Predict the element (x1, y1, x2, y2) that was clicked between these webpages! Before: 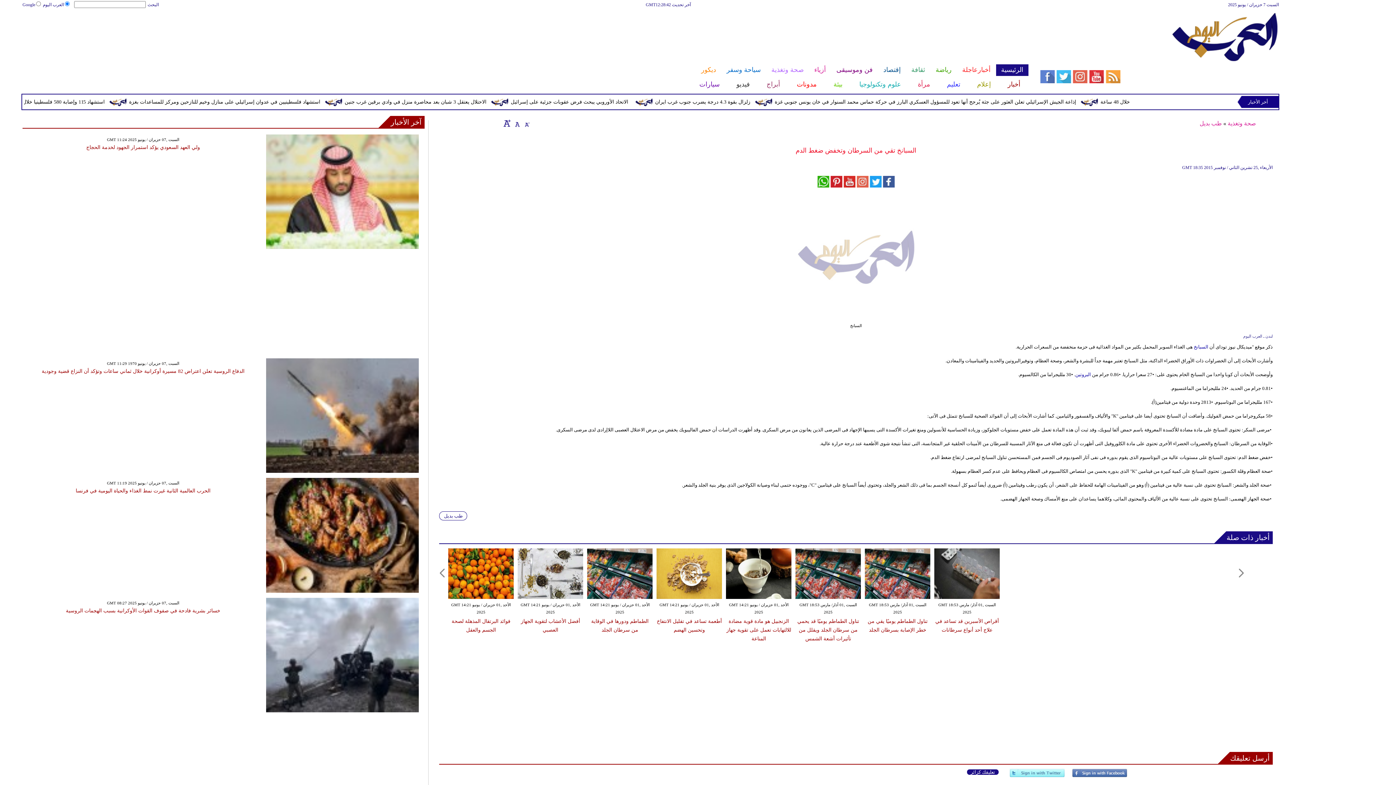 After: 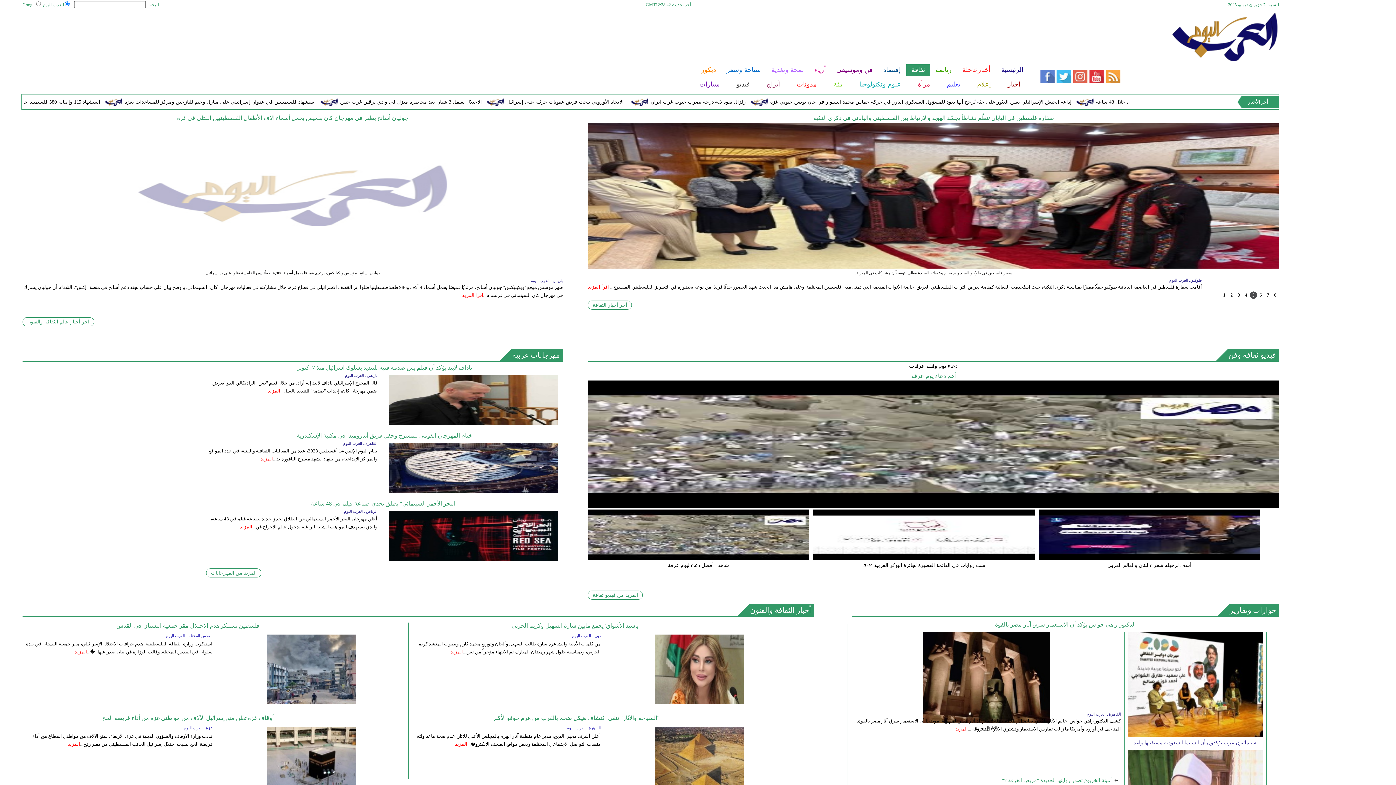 Action: label: ثقافة bbox: (906, 64, 930, 76)